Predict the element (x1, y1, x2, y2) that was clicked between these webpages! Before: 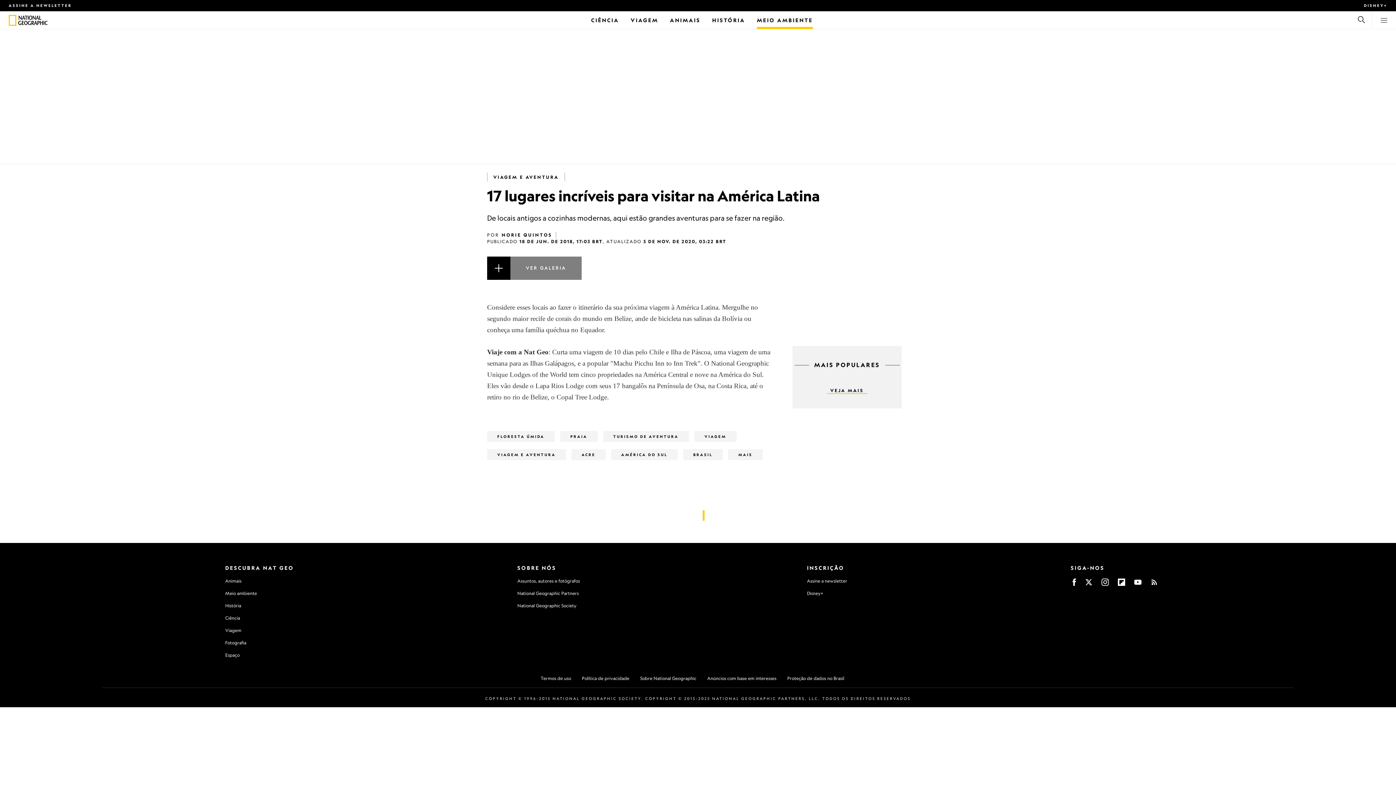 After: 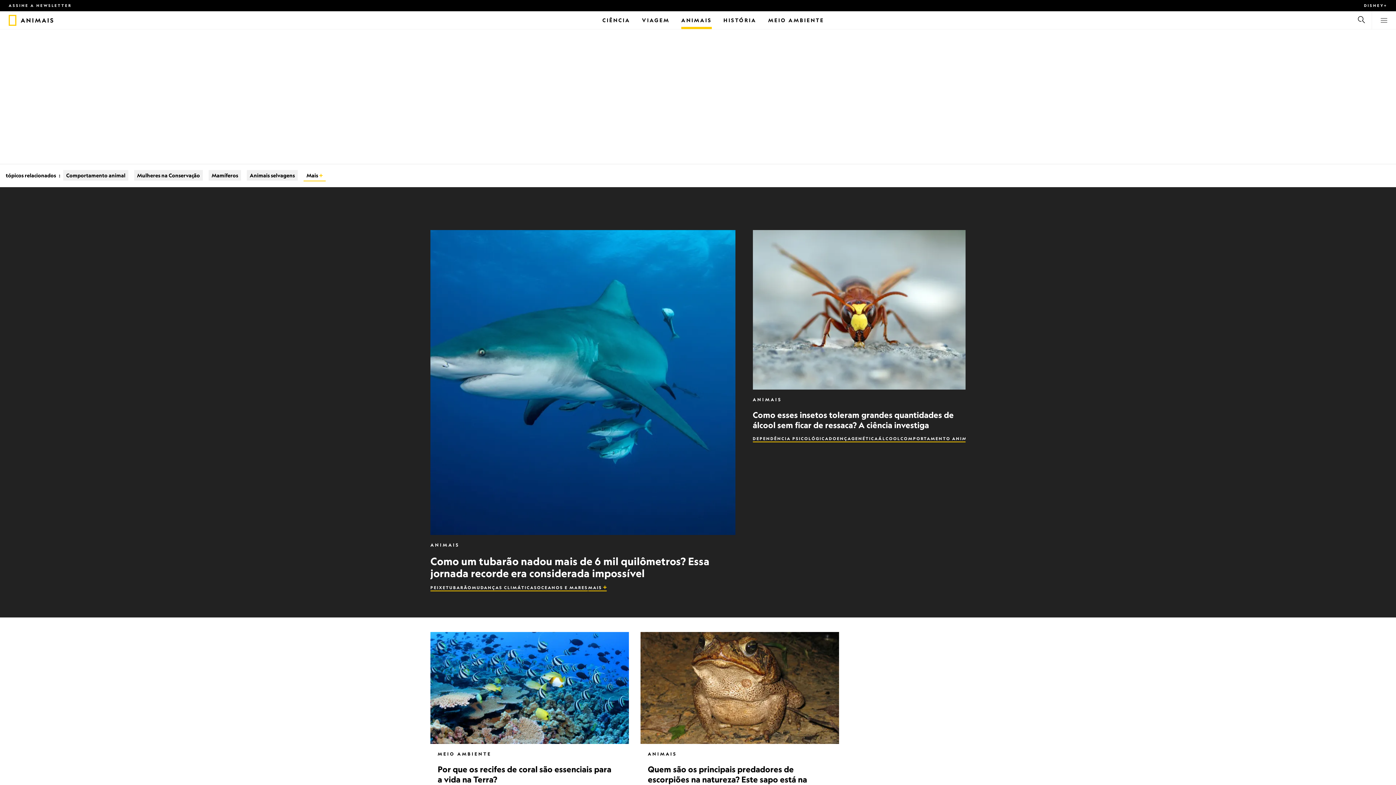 Action: bbox: (225, 578, 241, 584) label: Animais